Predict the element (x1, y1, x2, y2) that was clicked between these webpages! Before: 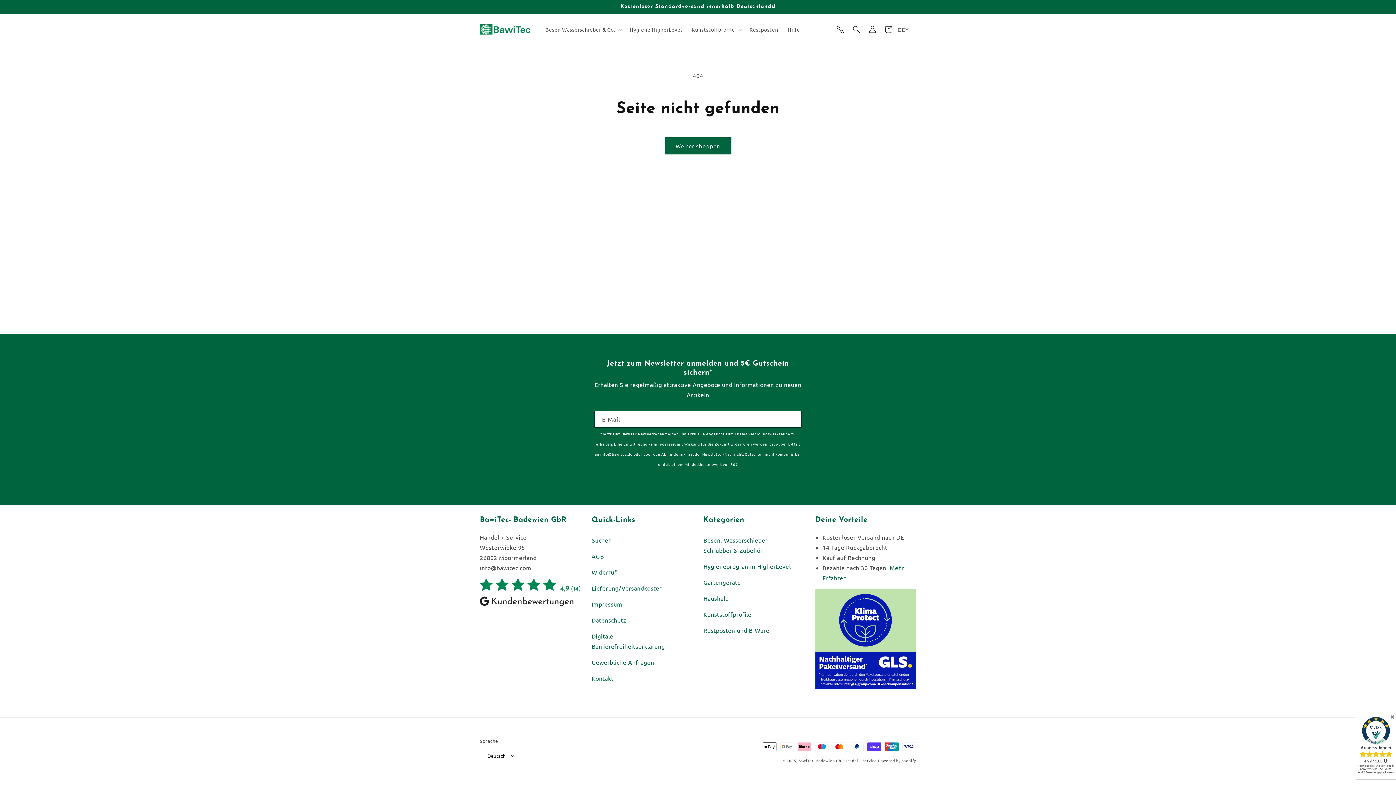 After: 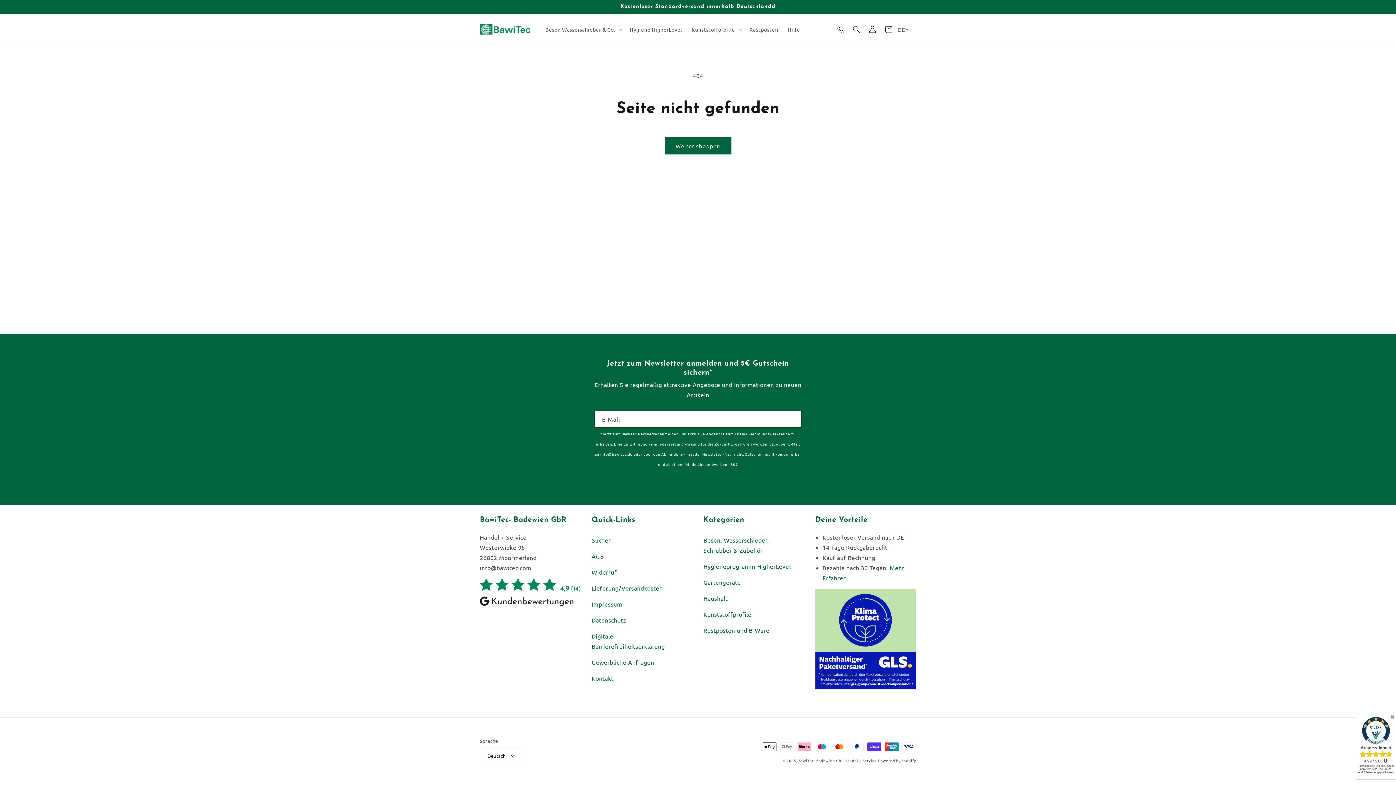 Action: label: Anrufen bbox: (832, 21, 848, 37)